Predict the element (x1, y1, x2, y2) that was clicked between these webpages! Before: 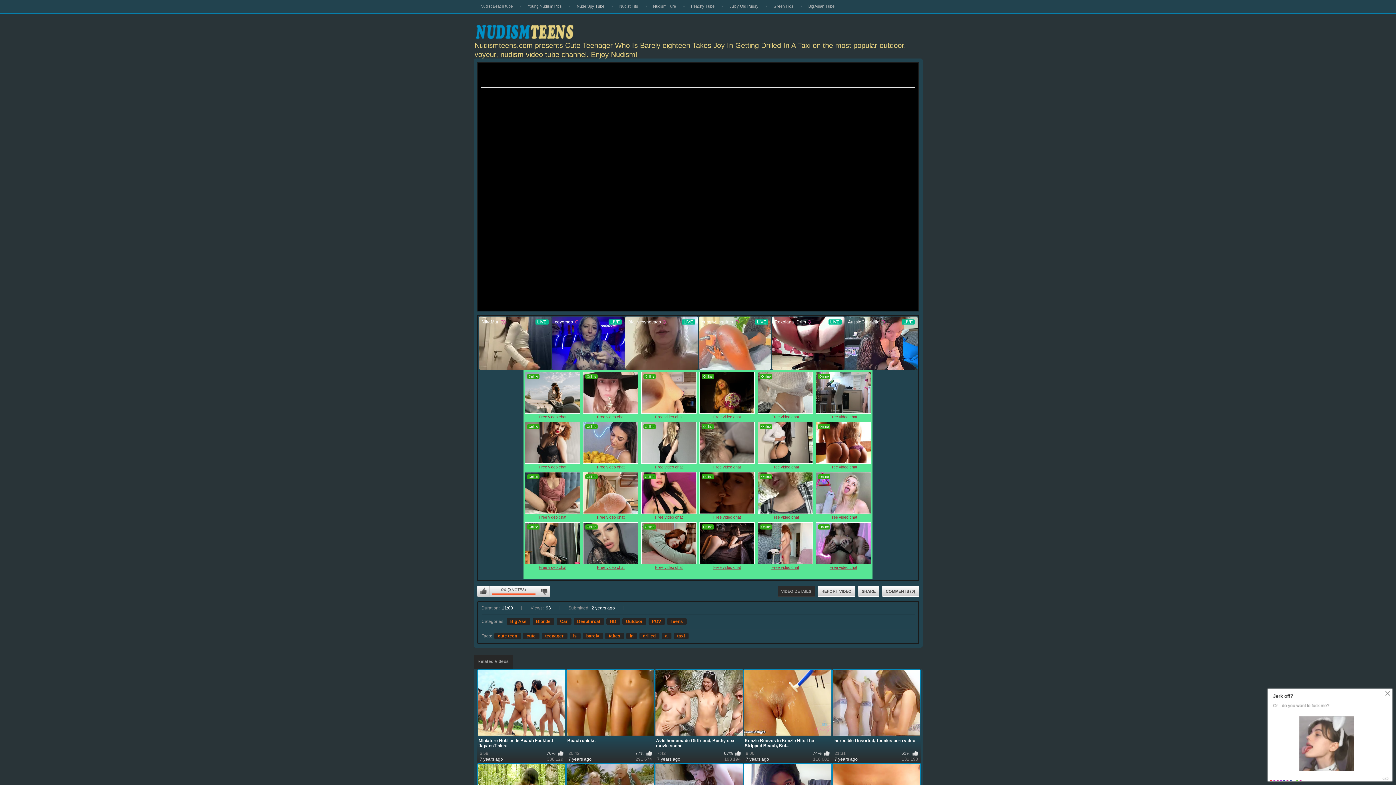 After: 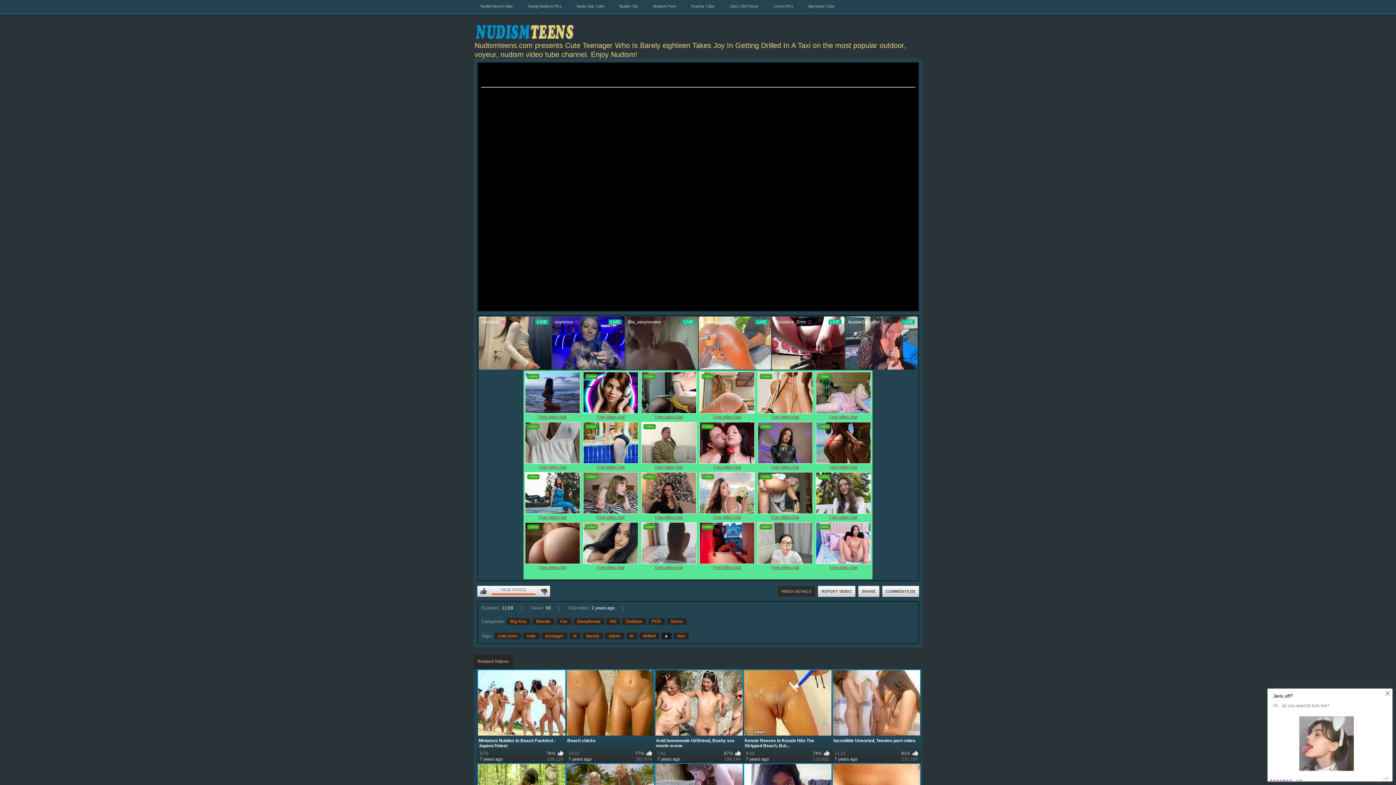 Action: bbox: (661, 633, 671, 639) label: a